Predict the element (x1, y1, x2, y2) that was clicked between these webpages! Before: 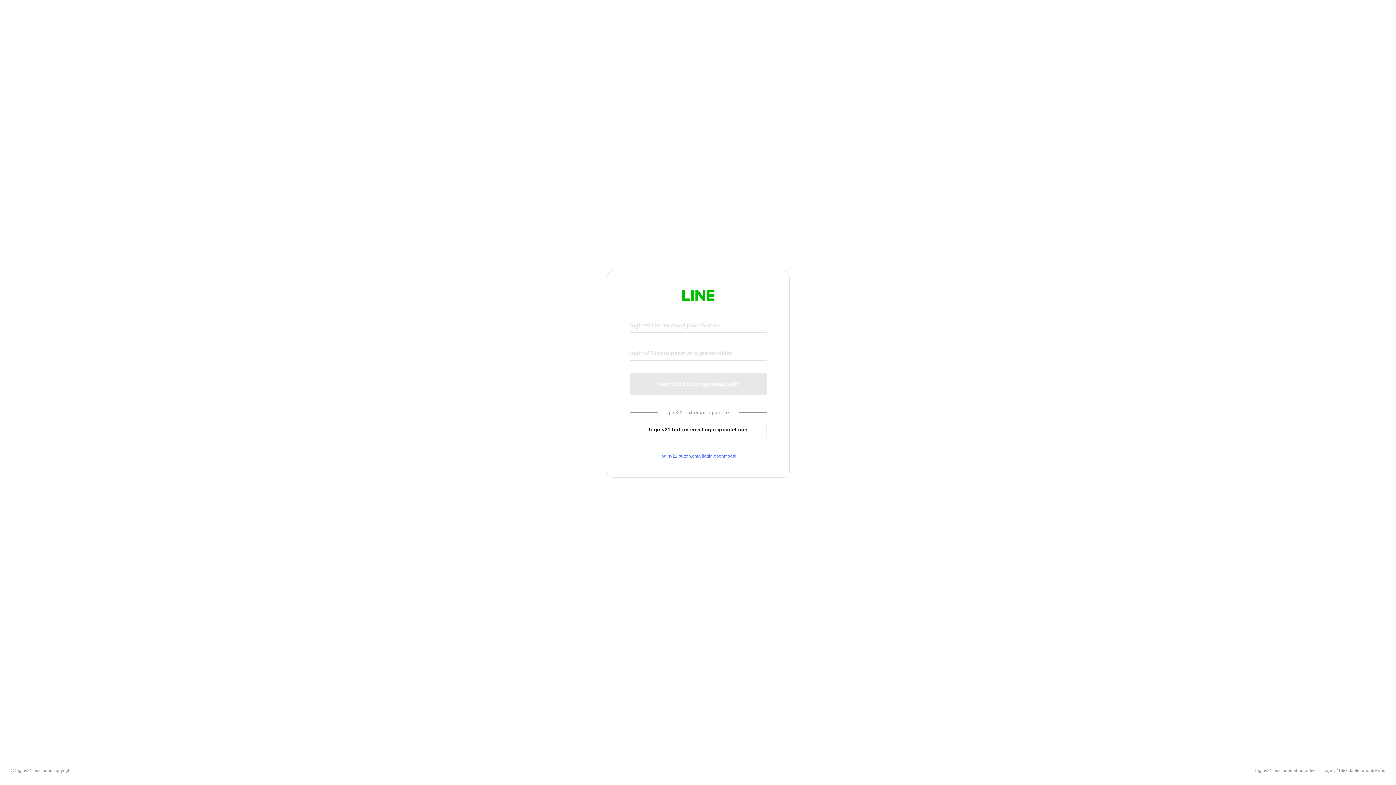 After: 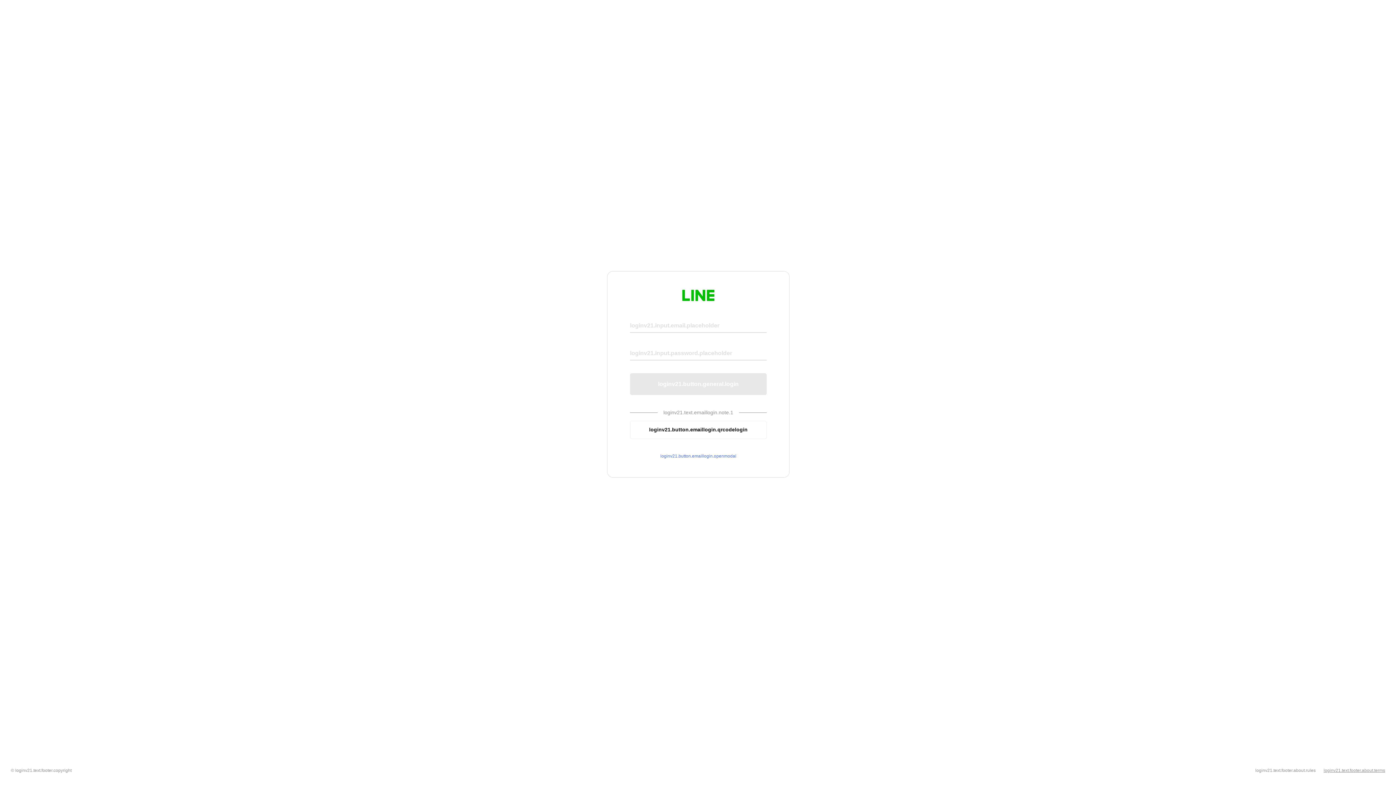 Action: bbox: (1324, 768, 1385, 773) label: loginv21.text.footer.about.terms